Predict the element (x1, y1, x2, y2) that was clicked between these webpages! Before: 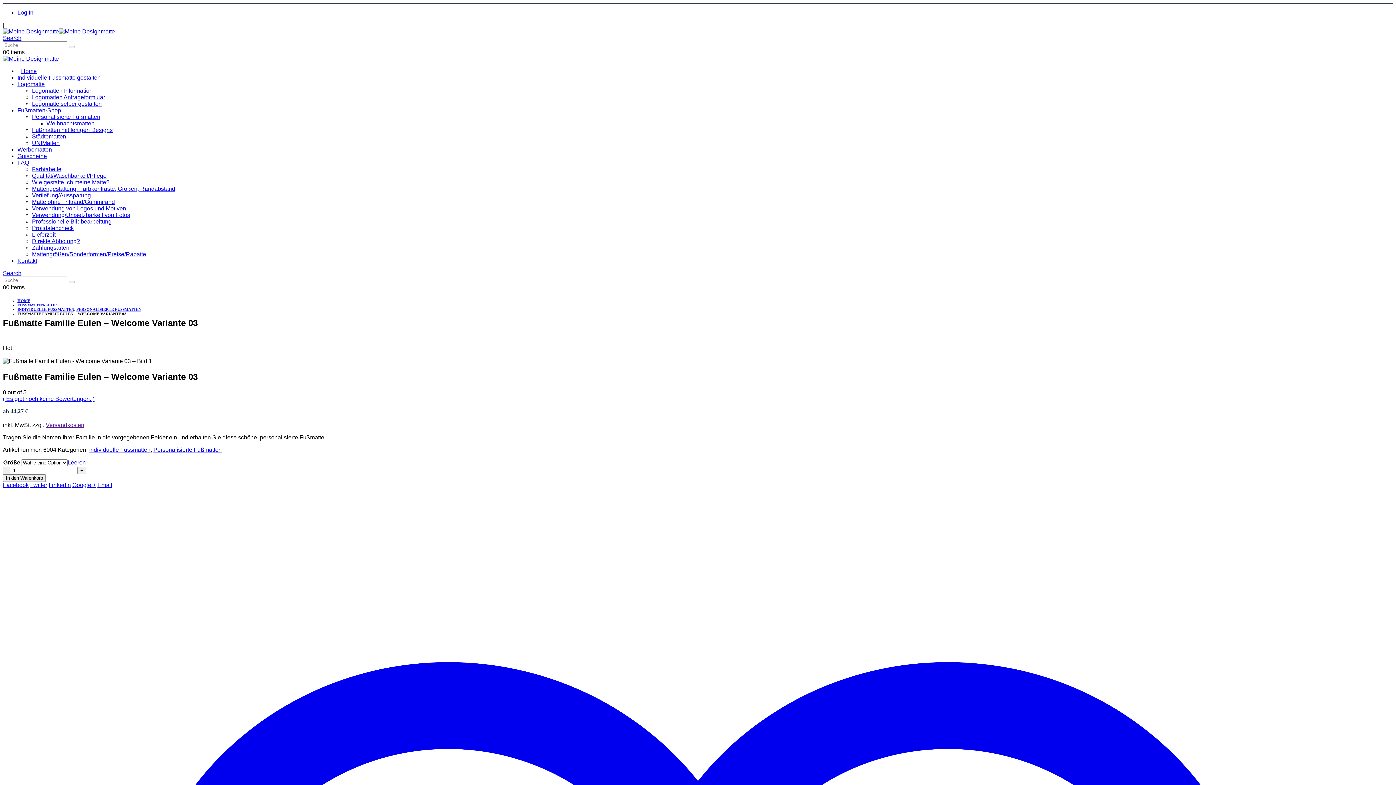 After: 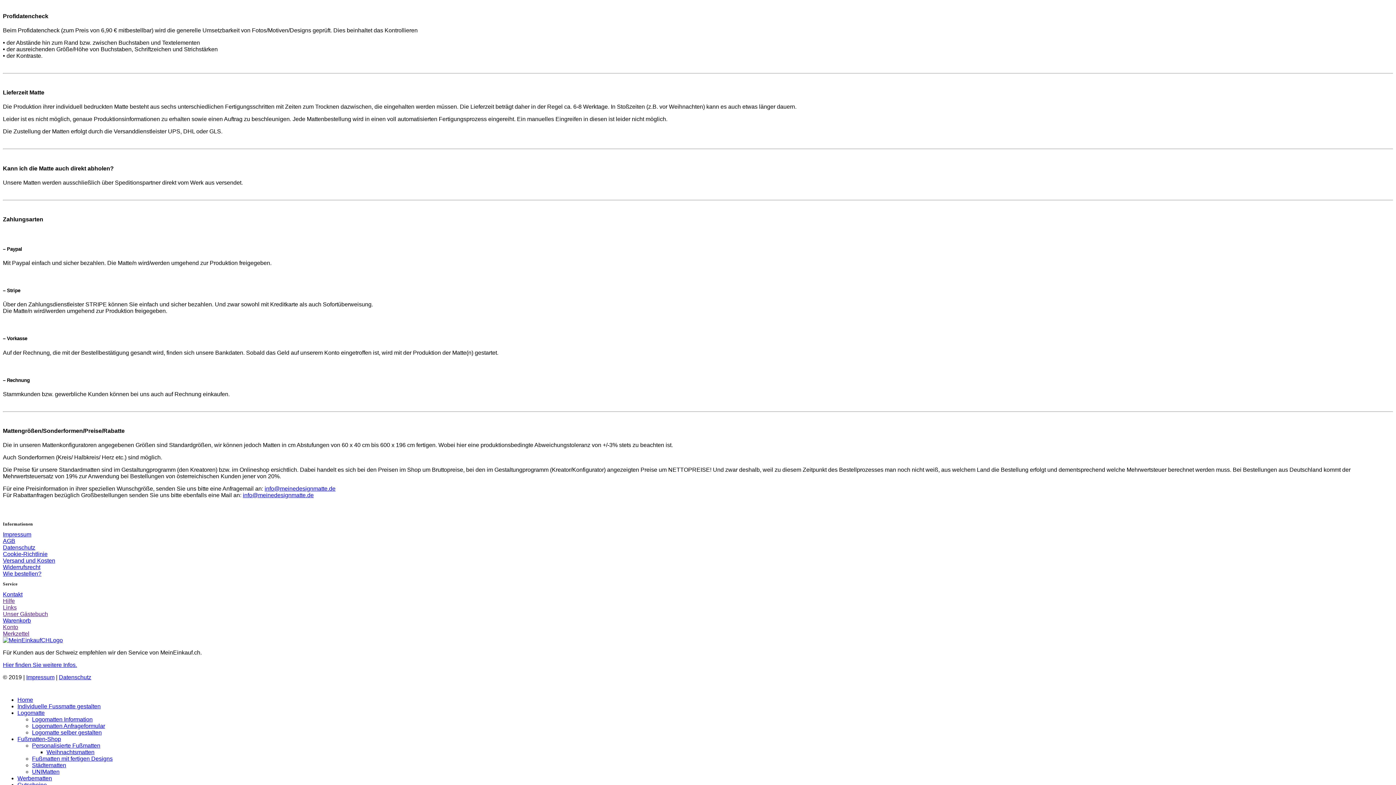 Action: label: Profidatencheck bbox: (32, 225, 73, 231)